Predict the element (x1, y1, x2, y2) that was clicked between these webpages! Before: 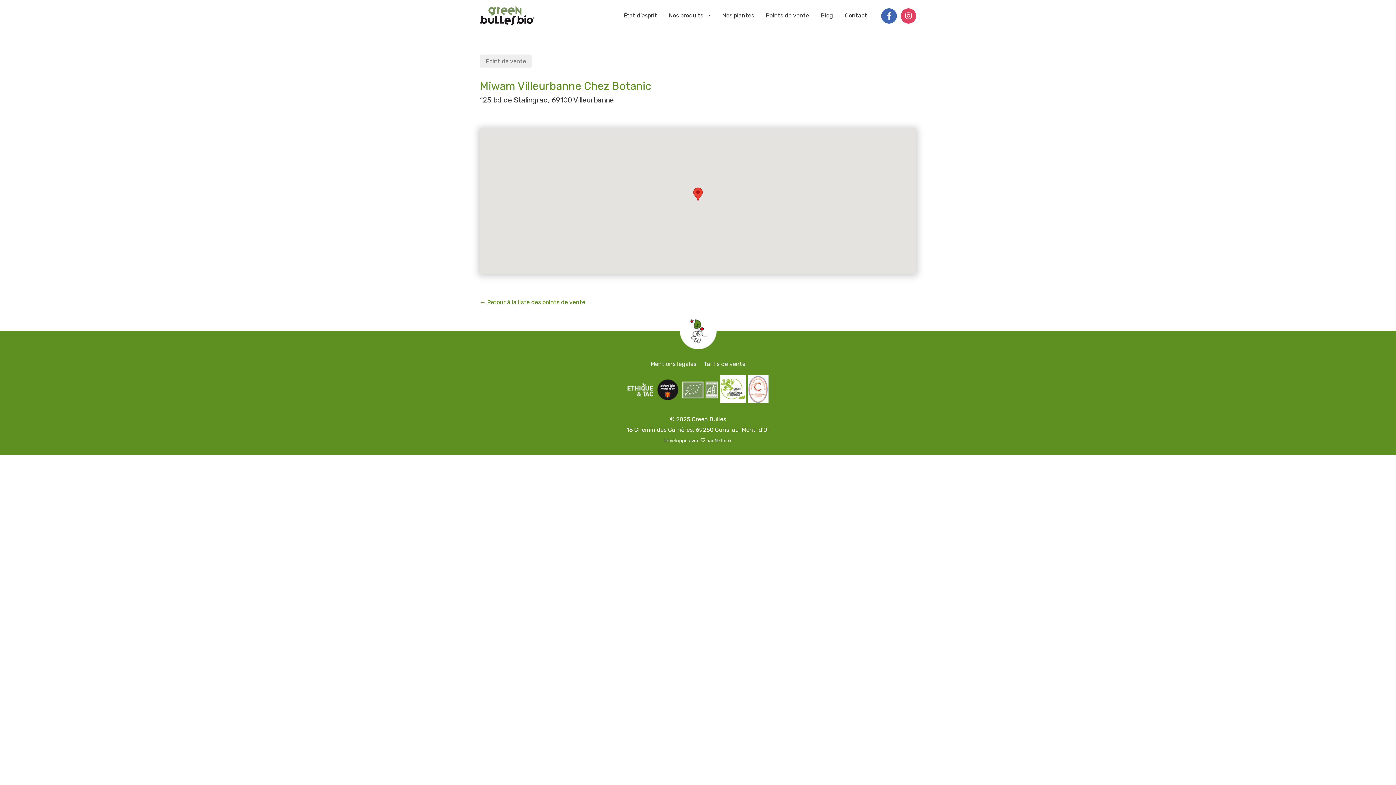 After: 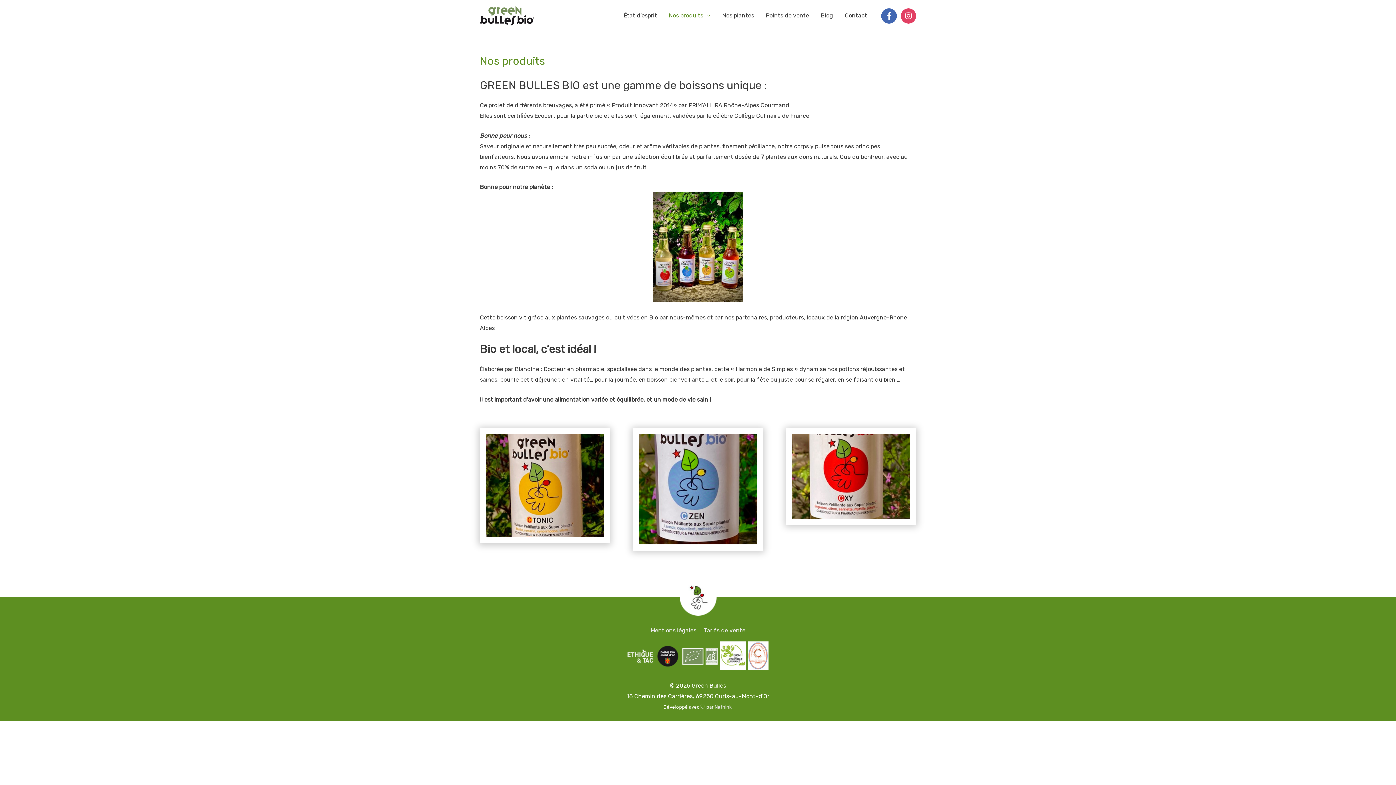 Action: label: Nos produits bbox: (663, 0, 716, 31)